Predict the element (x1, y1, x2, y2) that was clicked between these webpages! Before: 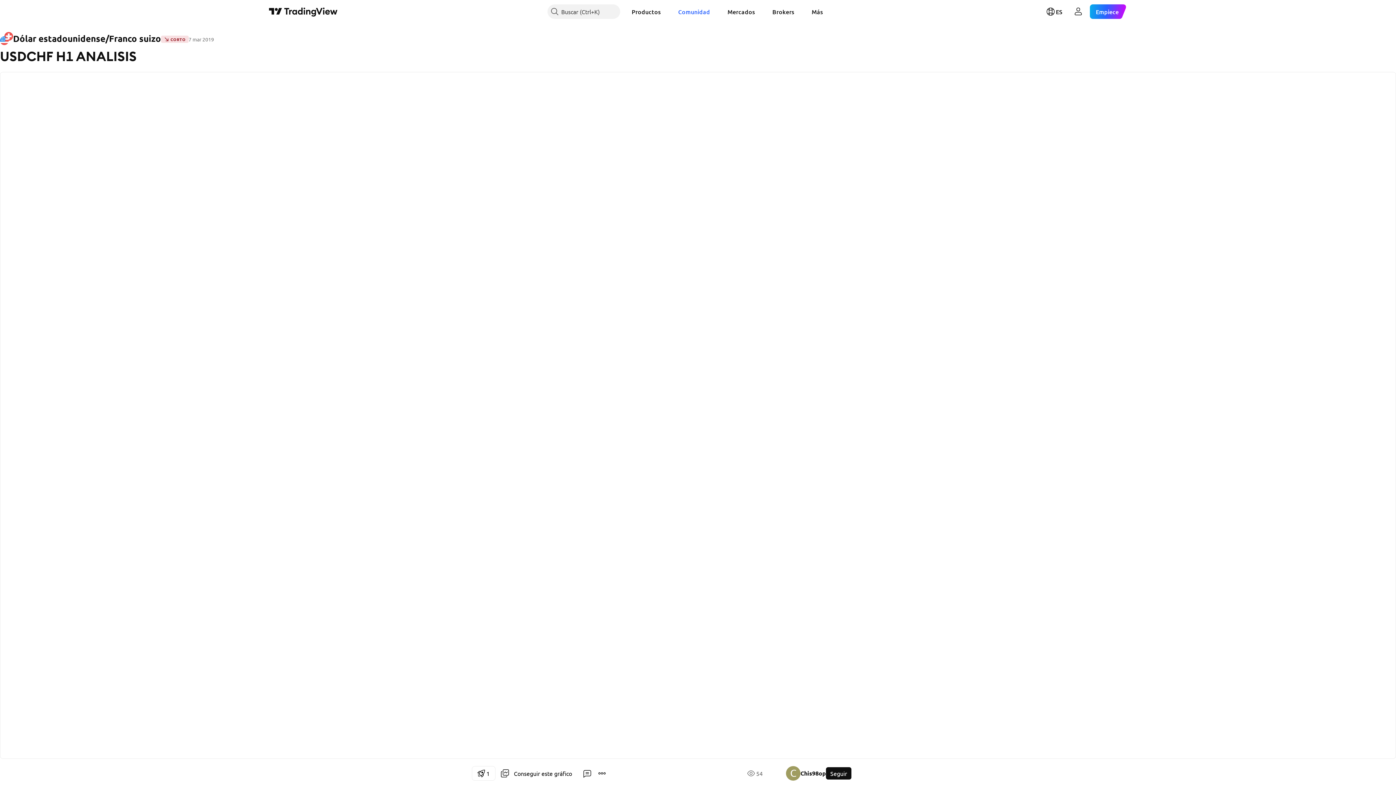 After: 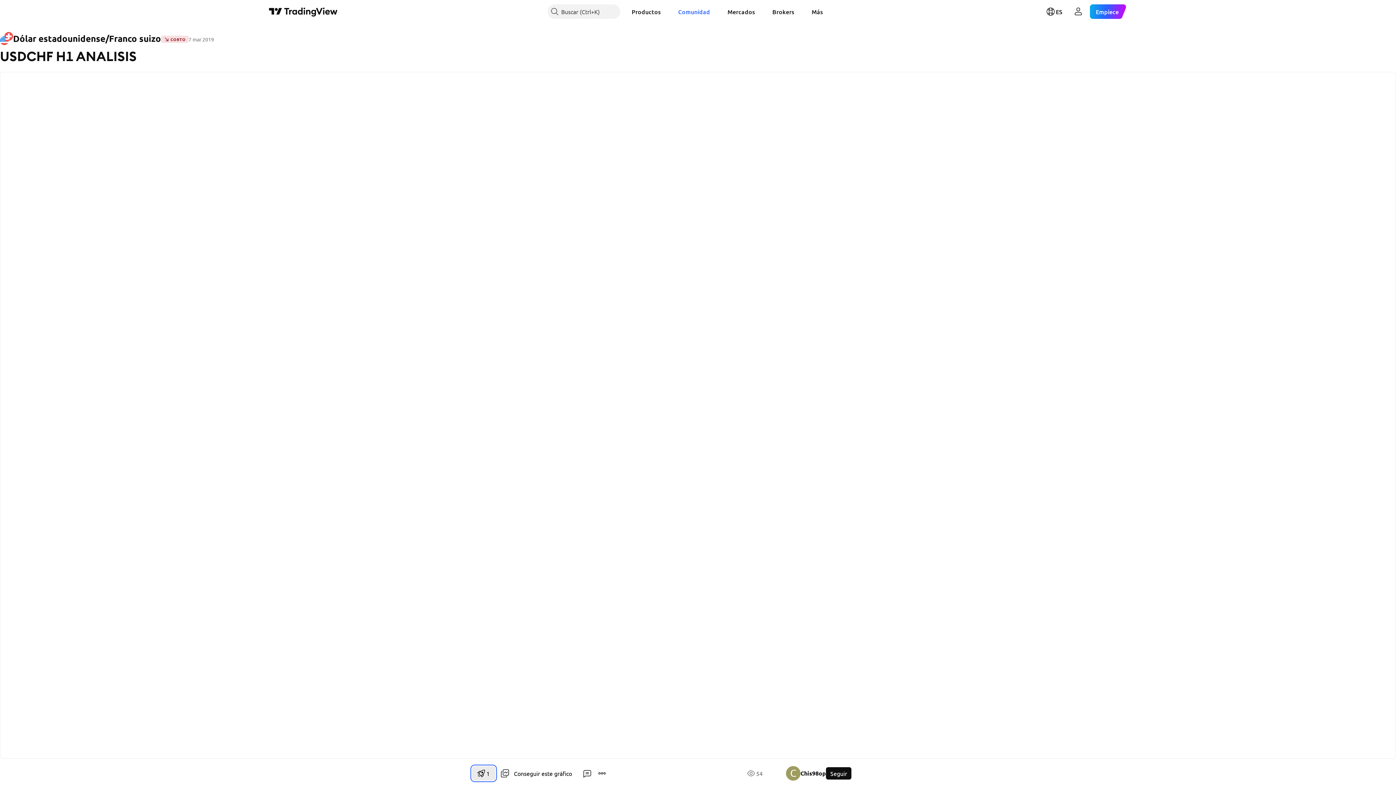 Action: label: 1 bbox: (472, 766, 495, 781)